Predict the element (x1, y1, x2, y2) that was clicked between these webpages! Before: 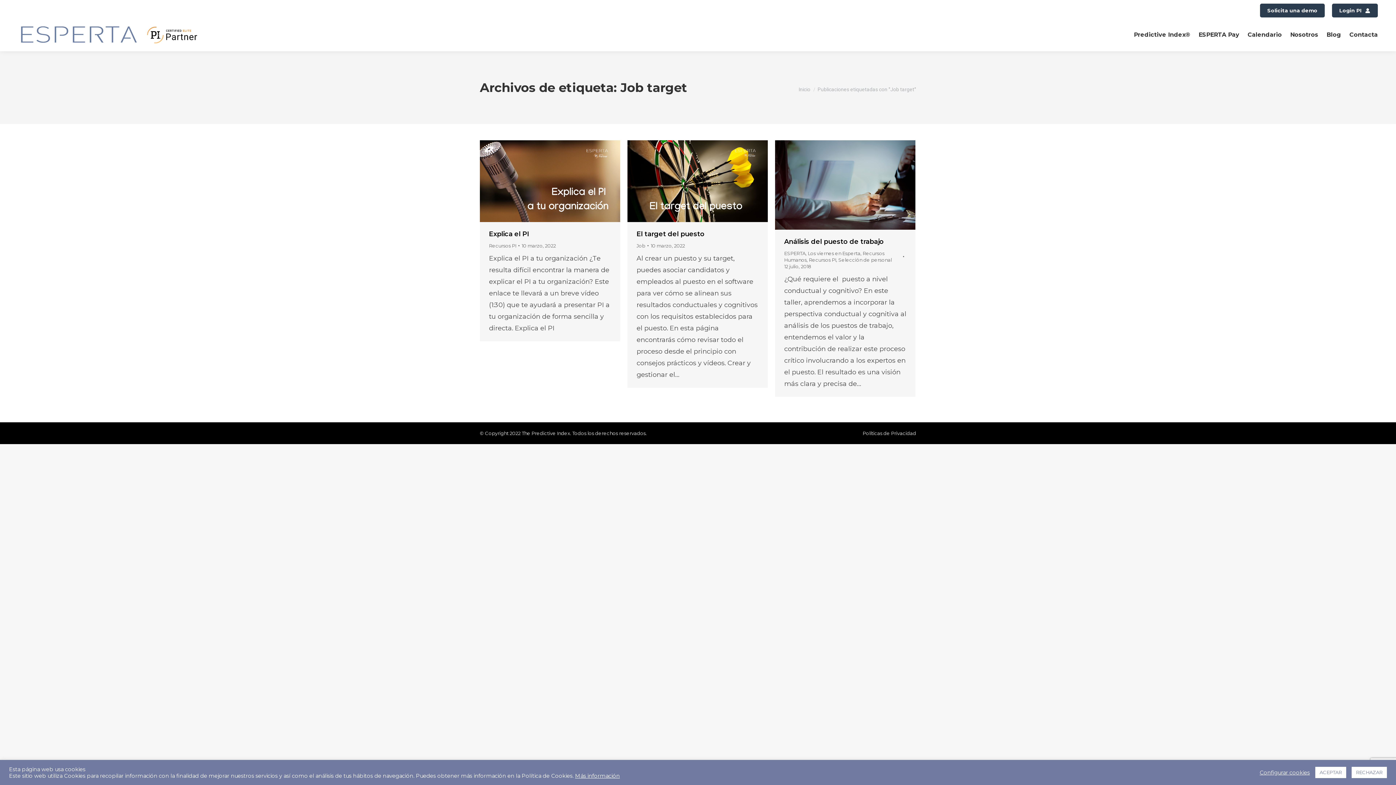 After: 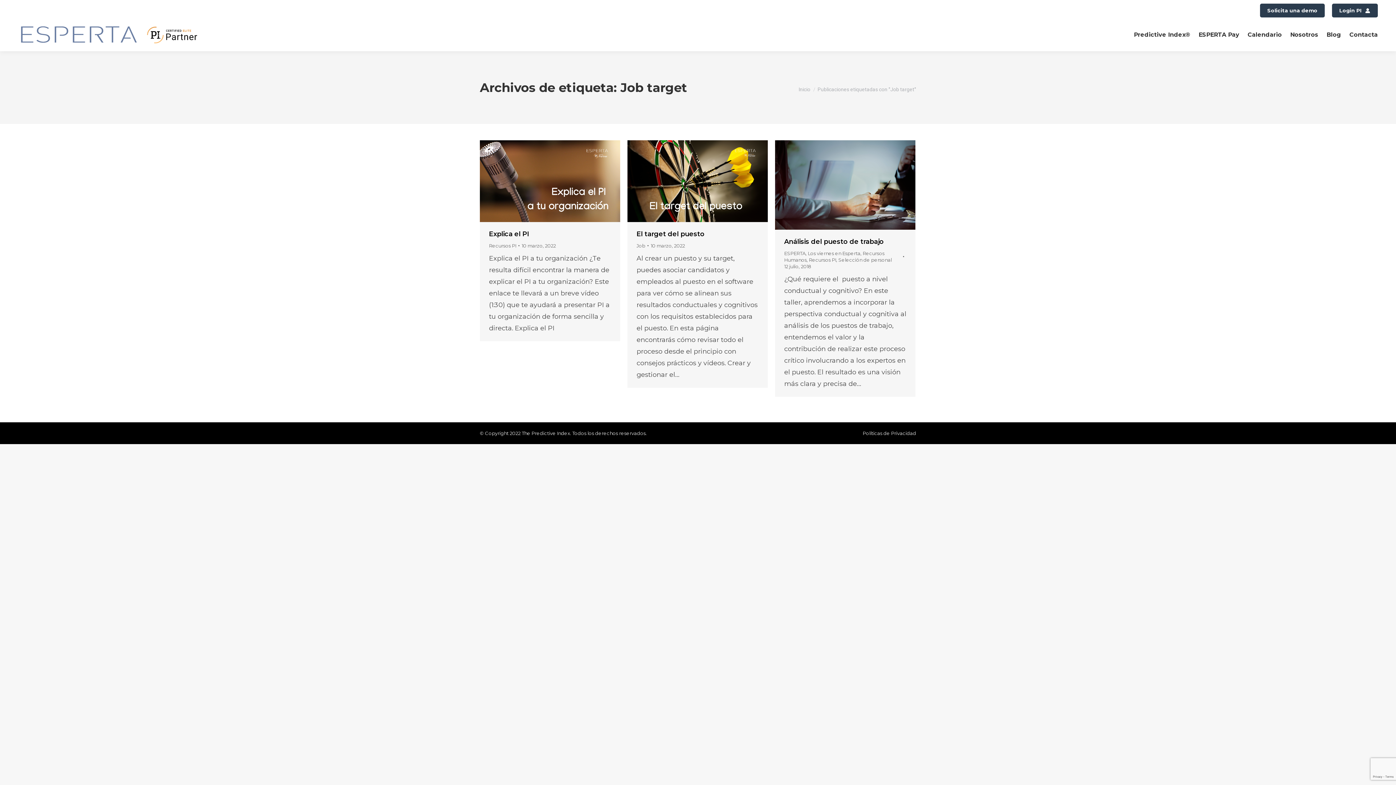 Action: label: RECHAZAR bbox: (1352, 767, 1387, 778)